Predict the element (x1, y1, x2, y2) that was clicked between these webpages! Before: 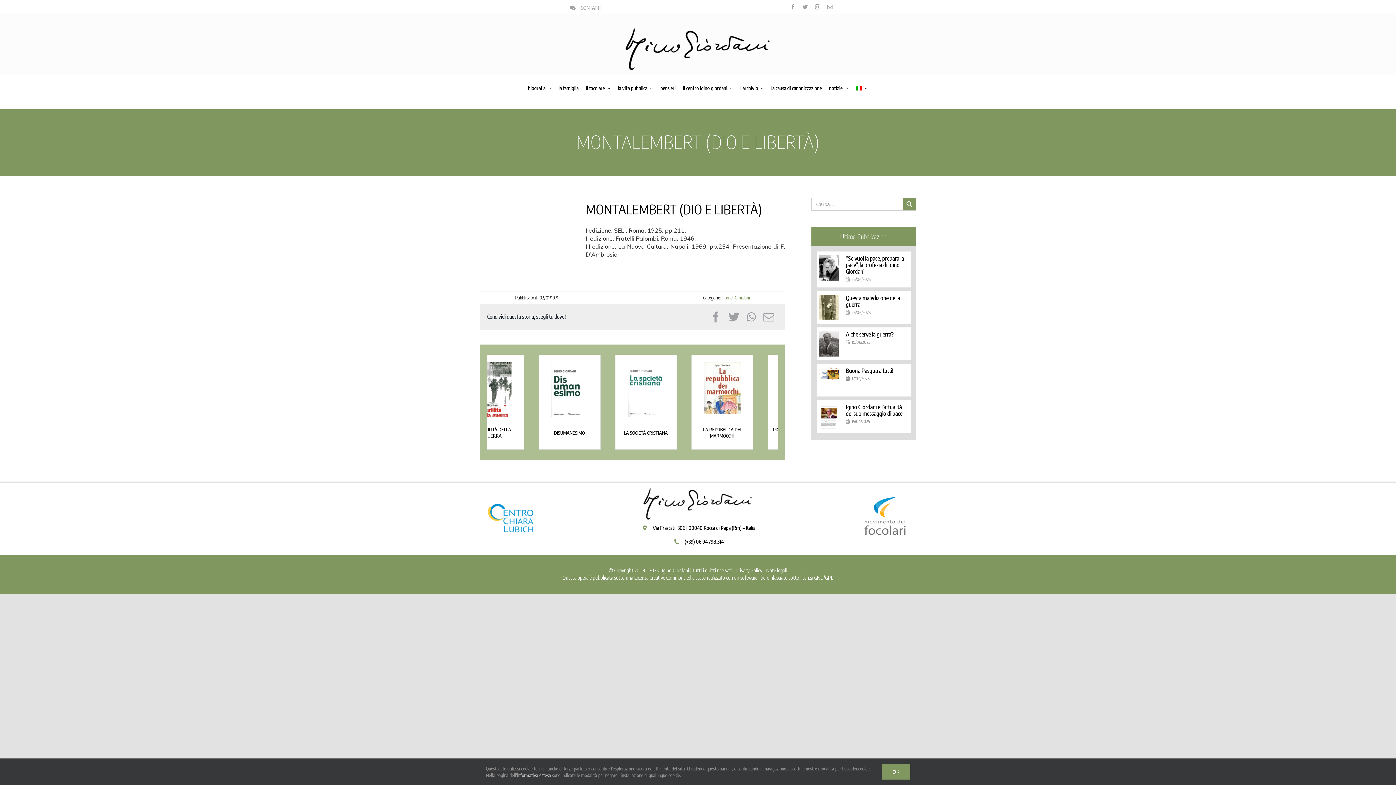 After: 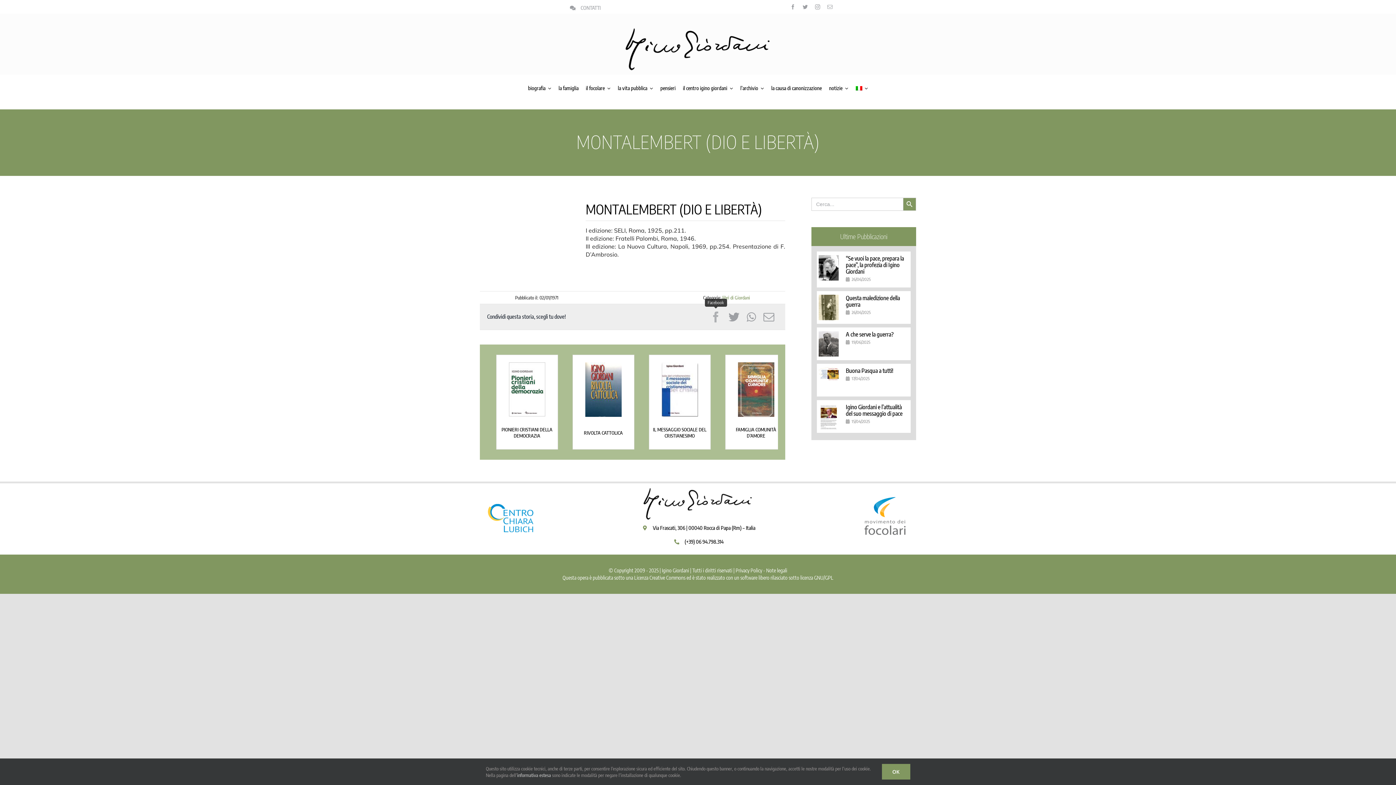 Action: label: Facebook bbox: (706, 309, 725, 324)